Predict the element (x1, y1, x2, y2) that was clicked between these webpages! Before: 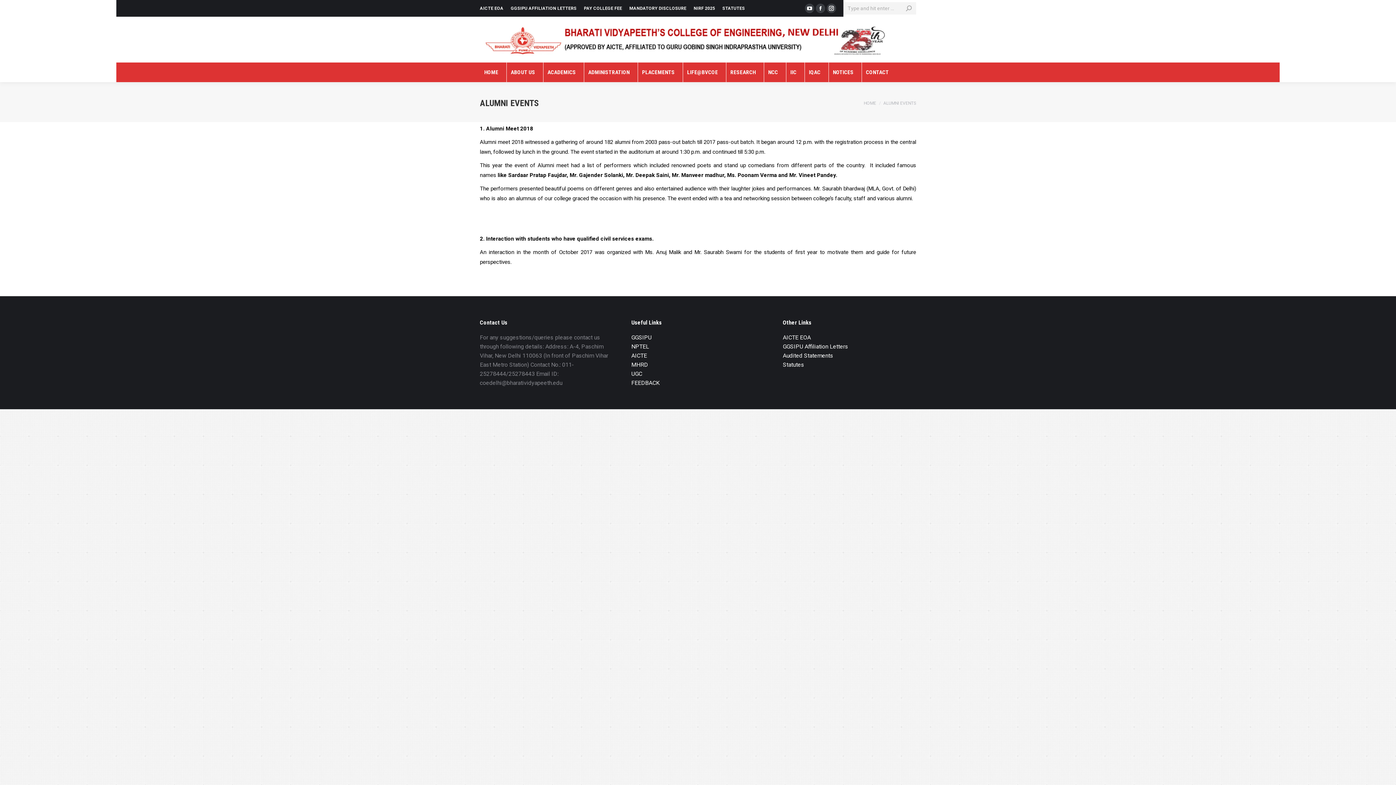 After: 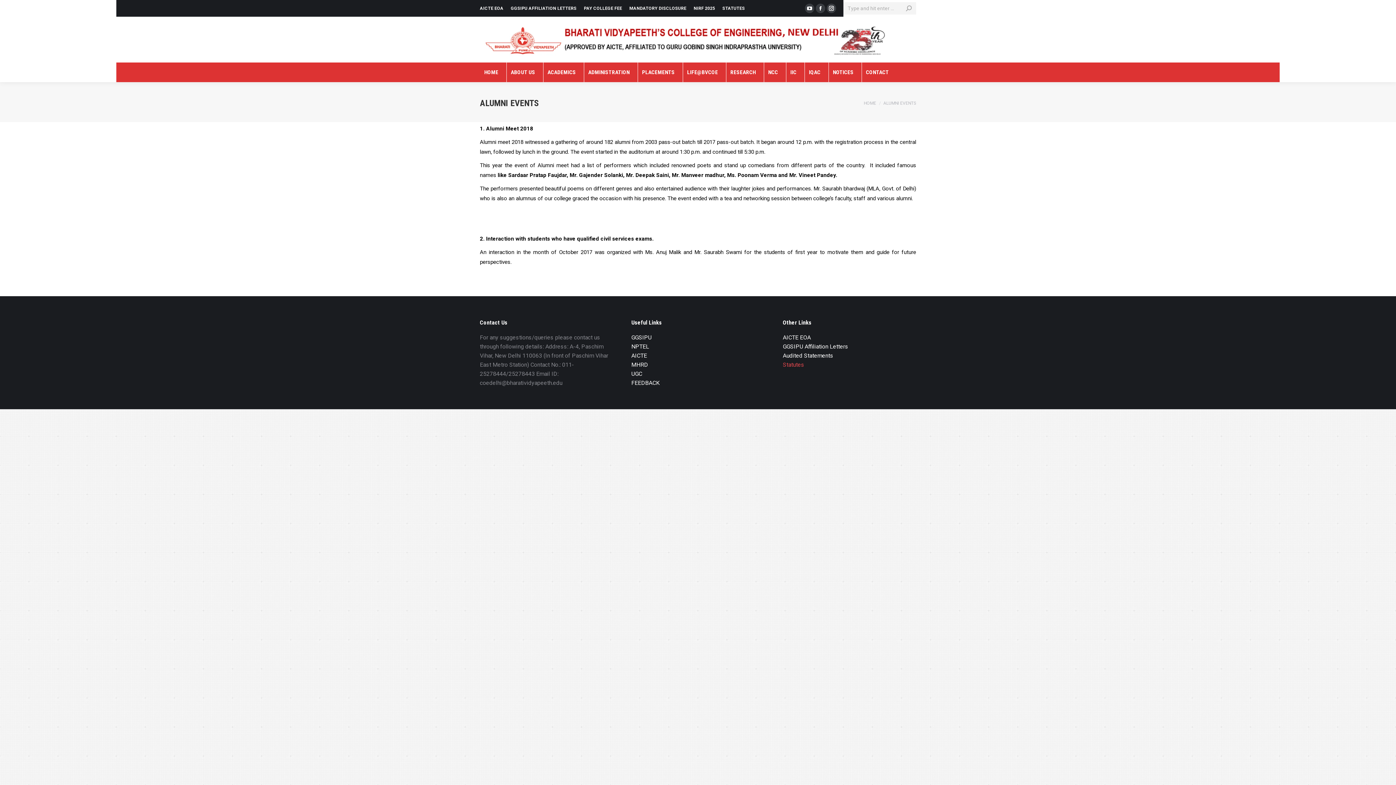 Action: bbox: (783, 361, 804, 368) label: Statutes